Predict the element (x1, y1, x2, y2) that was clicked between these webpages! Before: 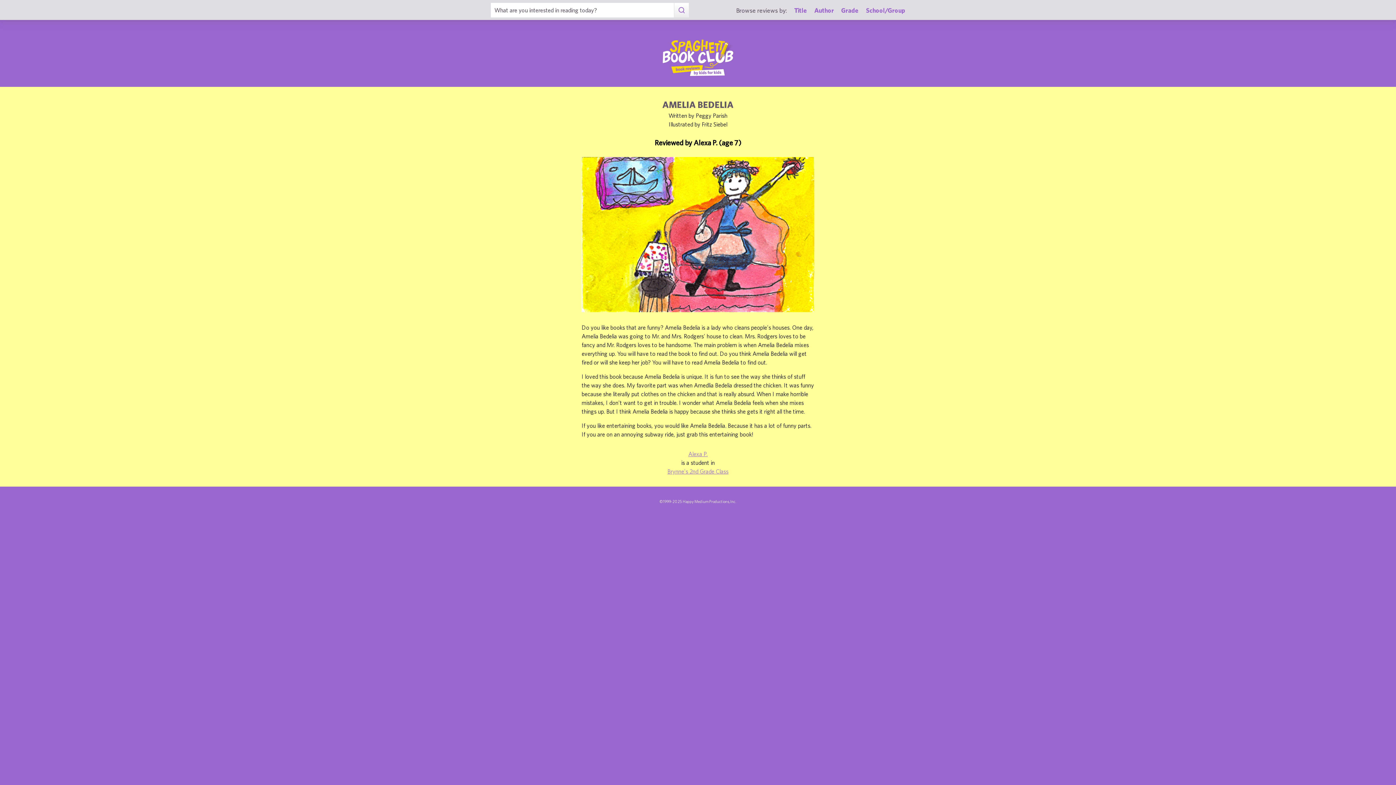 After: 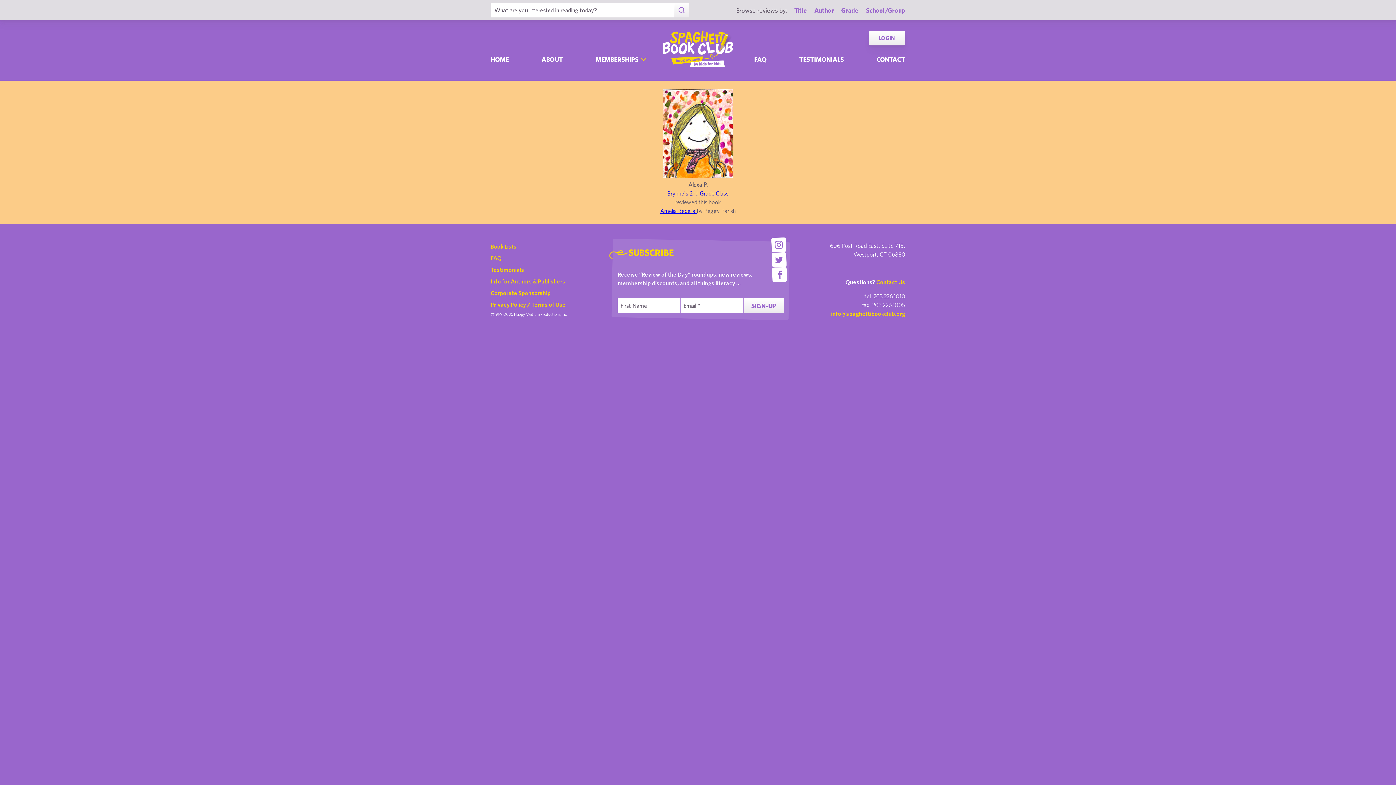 Action: label: Alexa P. bbox: (688, 450, 707, 457)